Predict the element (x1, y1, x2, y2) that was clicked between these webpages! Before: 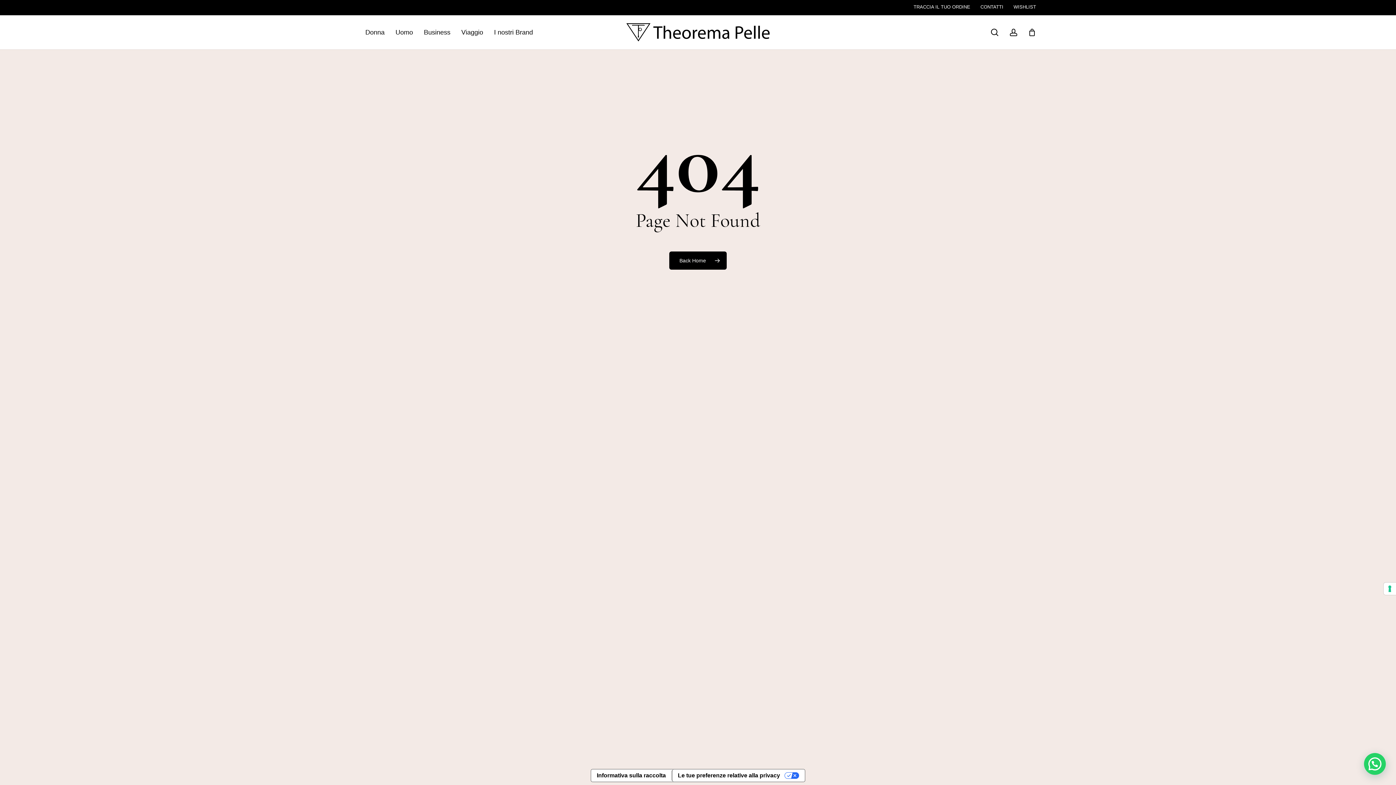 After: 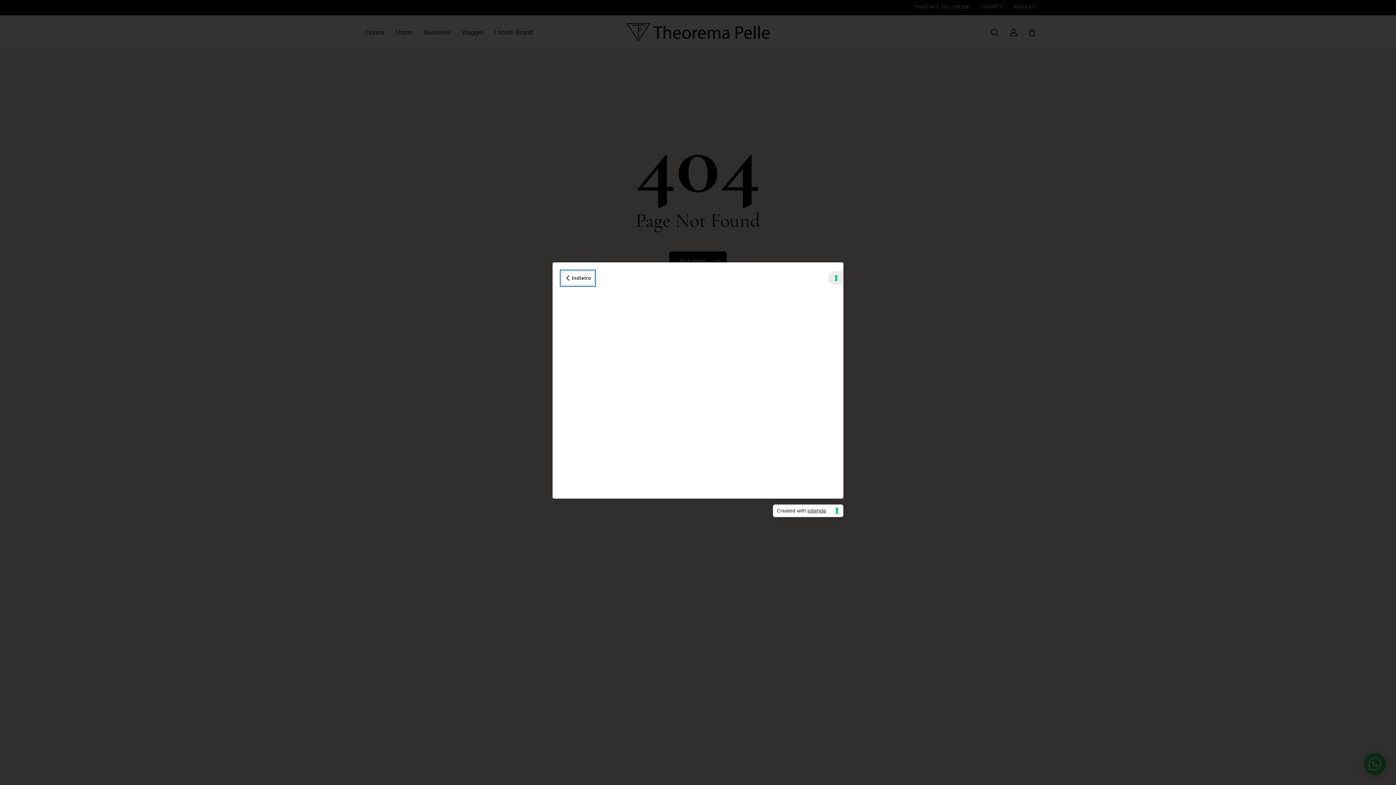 Action: label: Informativa sulla raccolta bbox: (591, 769, 671, 782)